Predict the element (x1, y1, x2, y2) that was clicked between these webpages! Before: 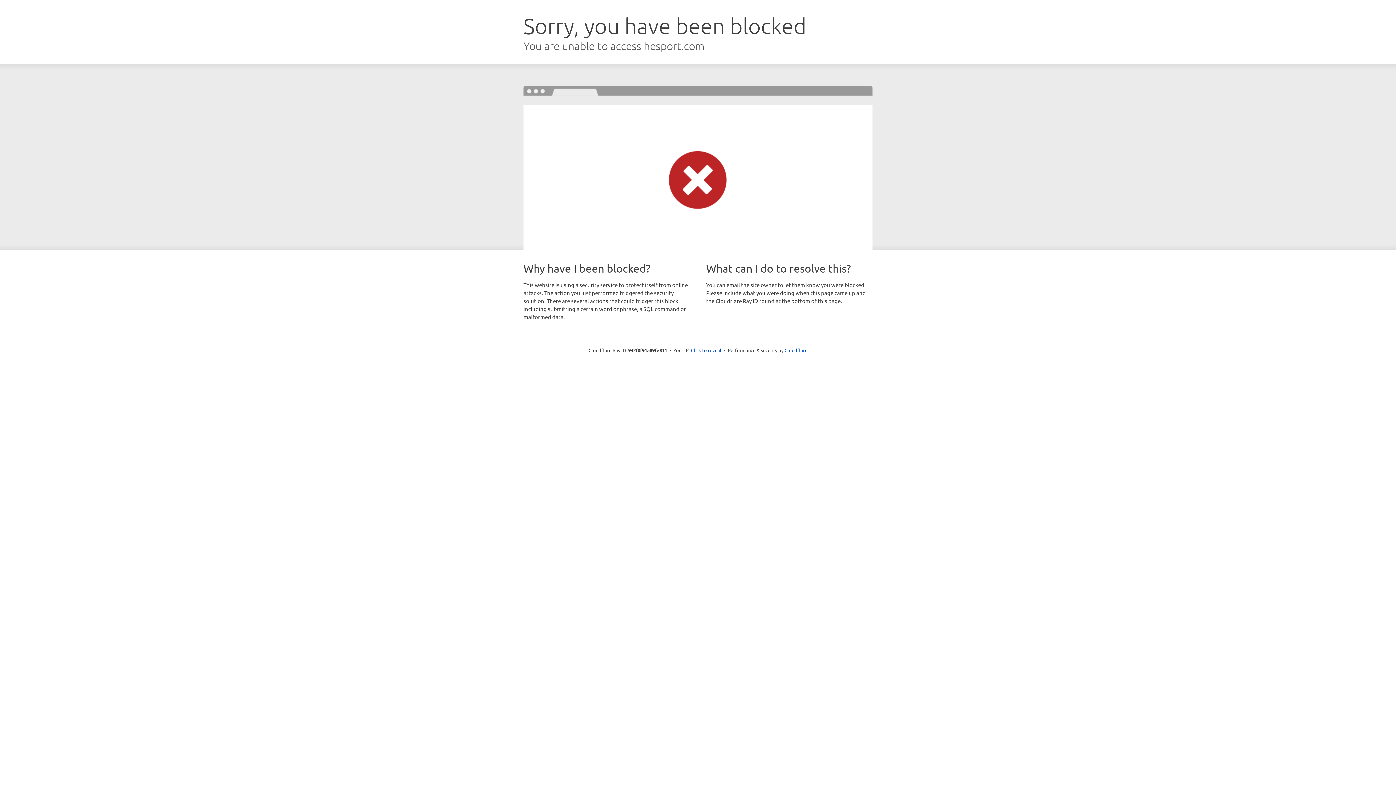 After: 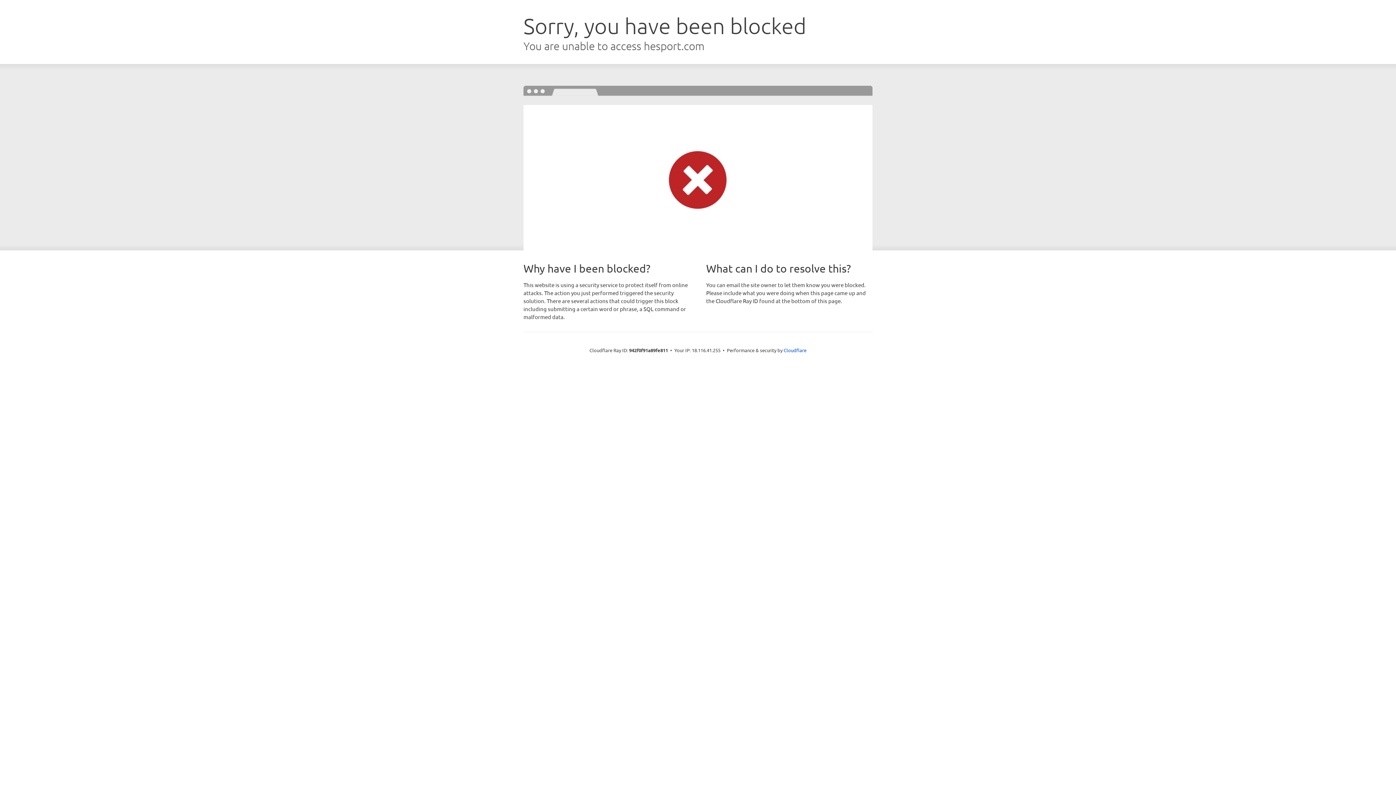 Action: bbox: (691, 346, 721, 353) label: Click to reveal